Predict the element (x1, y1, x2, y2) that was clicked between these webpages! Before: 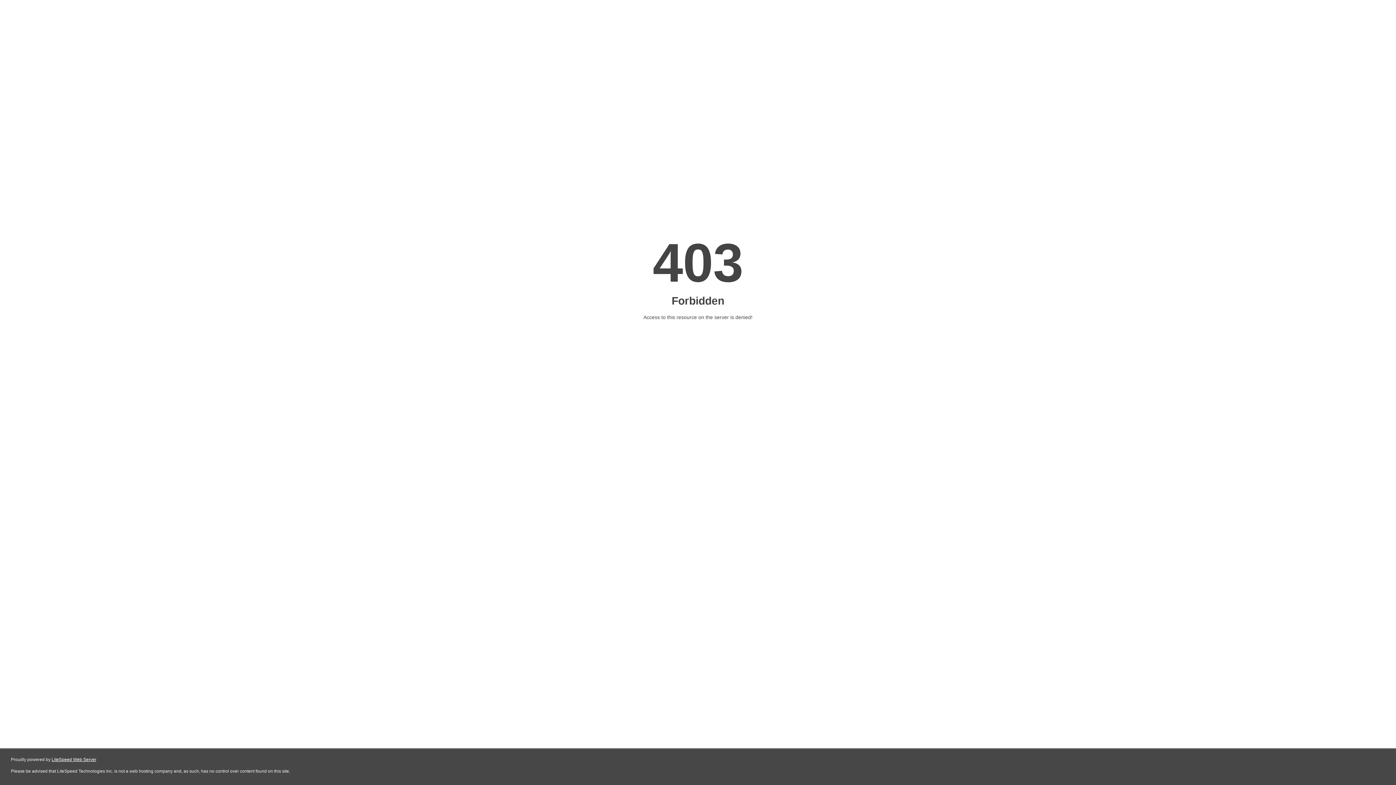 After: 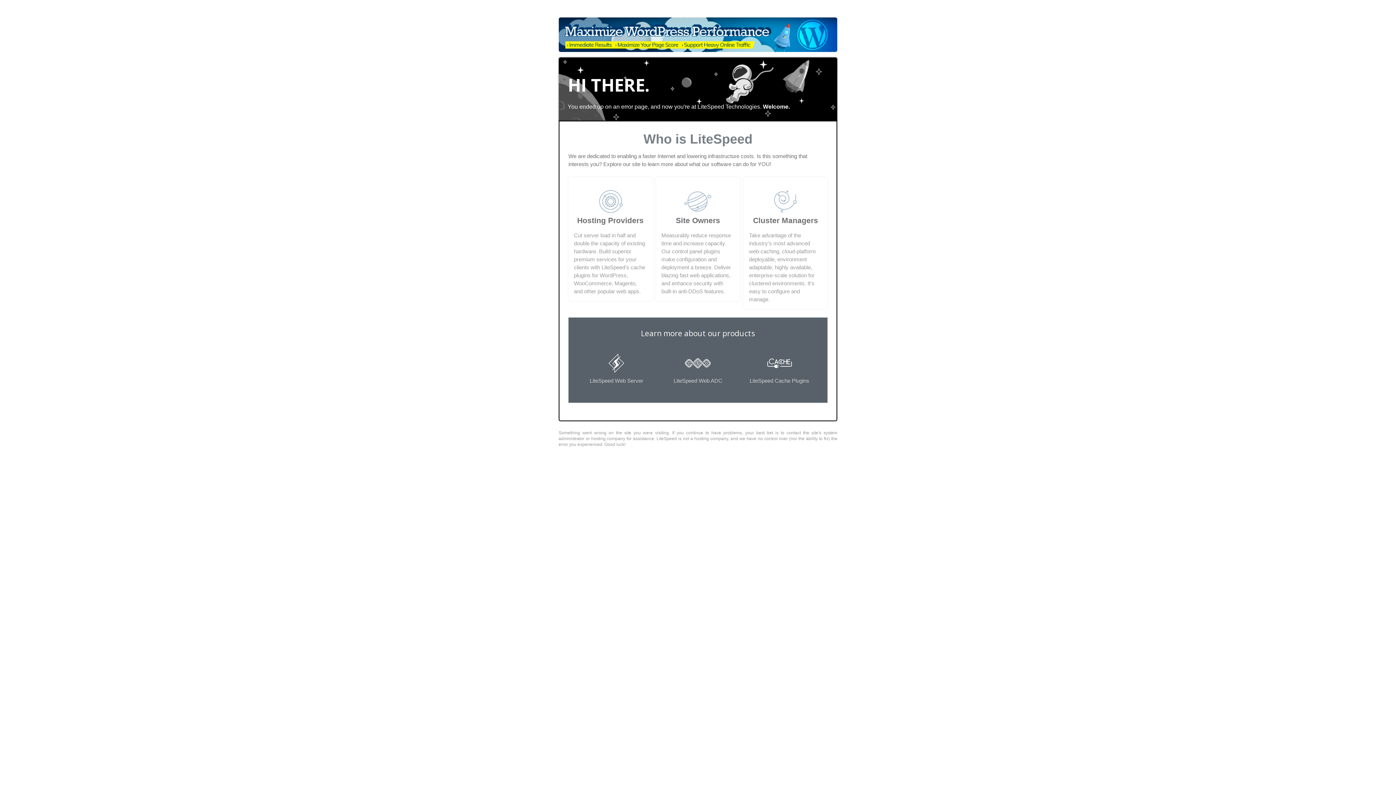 Action: label: LiteSpeed Web Server bbox: (51, 757, 96, 762)